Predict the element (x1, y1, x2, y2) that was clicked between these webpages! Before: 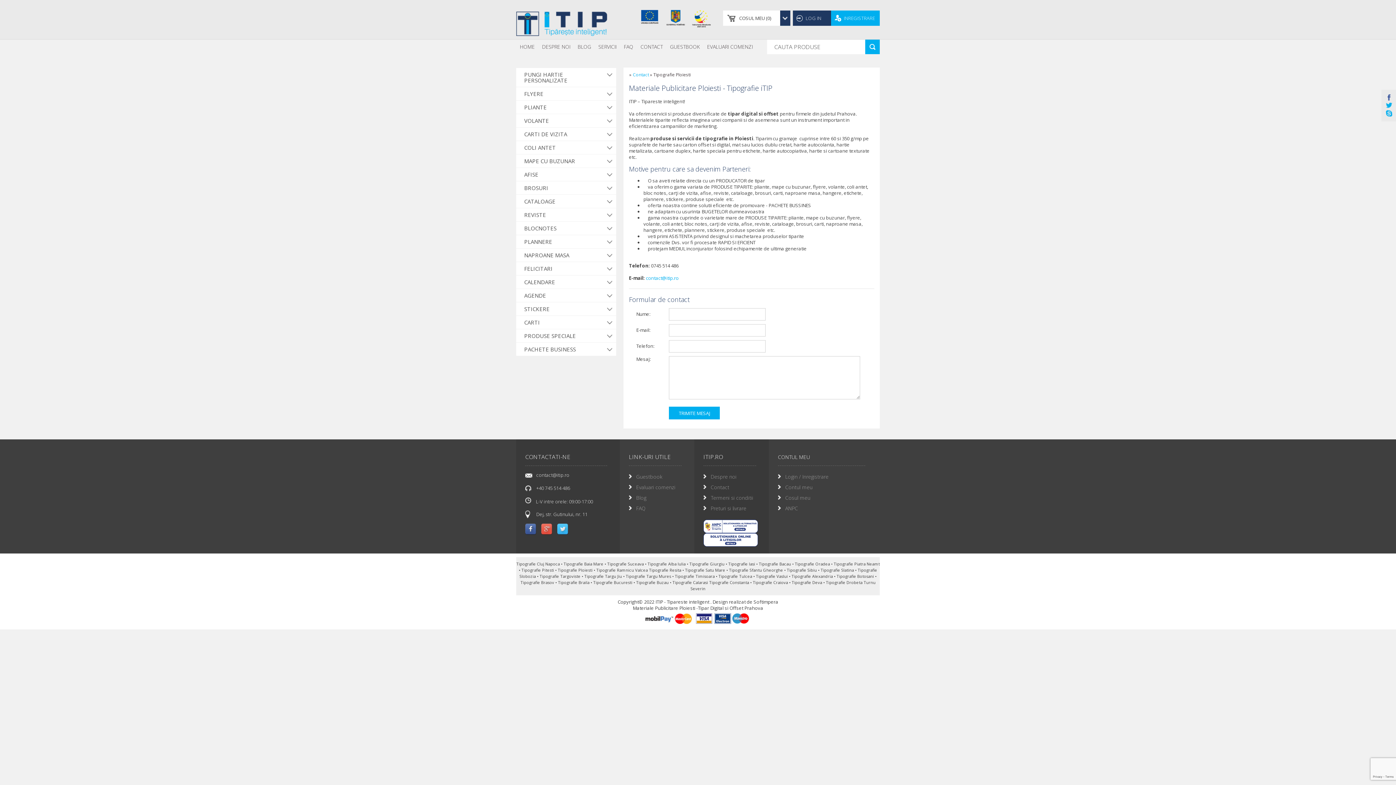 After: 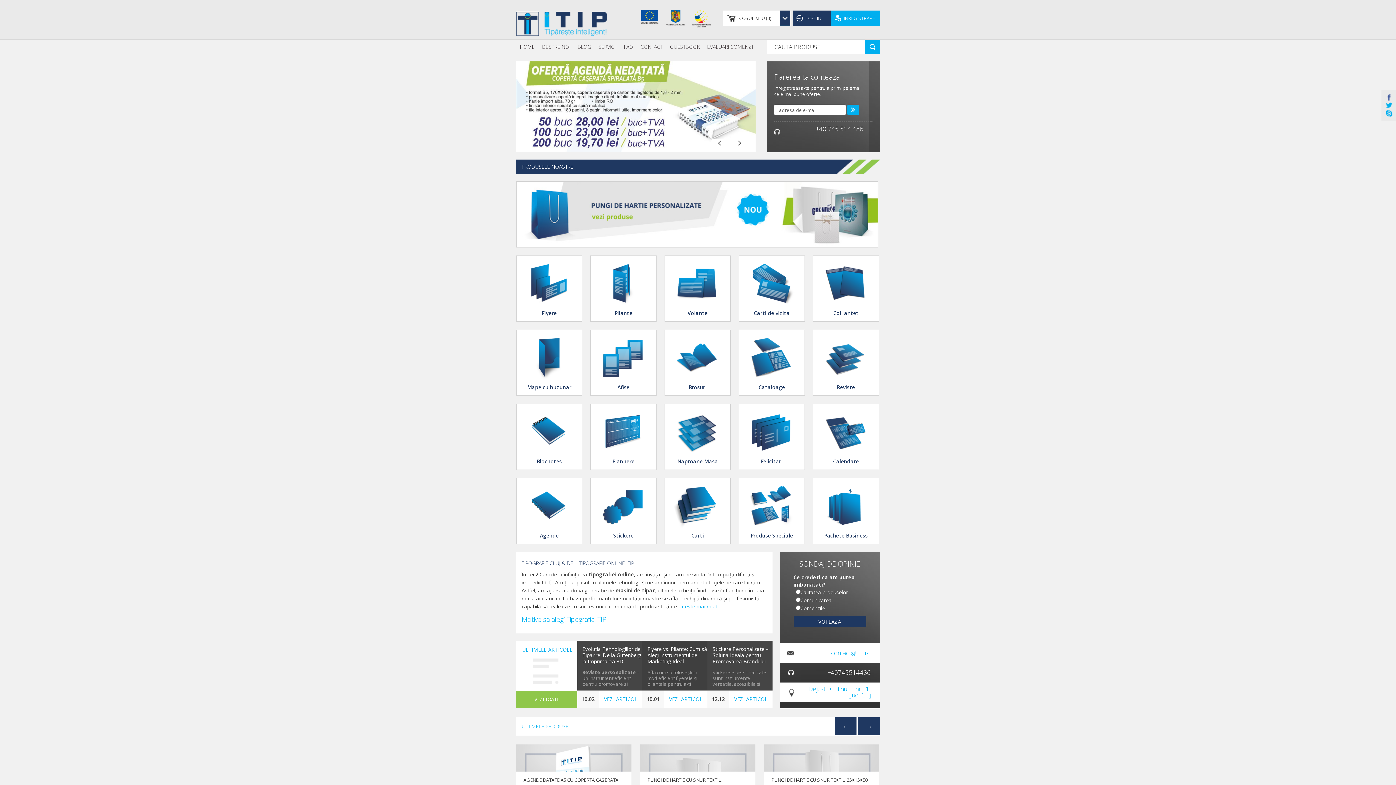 Action: label: Cosul meu bbox: (785, 494, 810, 501)